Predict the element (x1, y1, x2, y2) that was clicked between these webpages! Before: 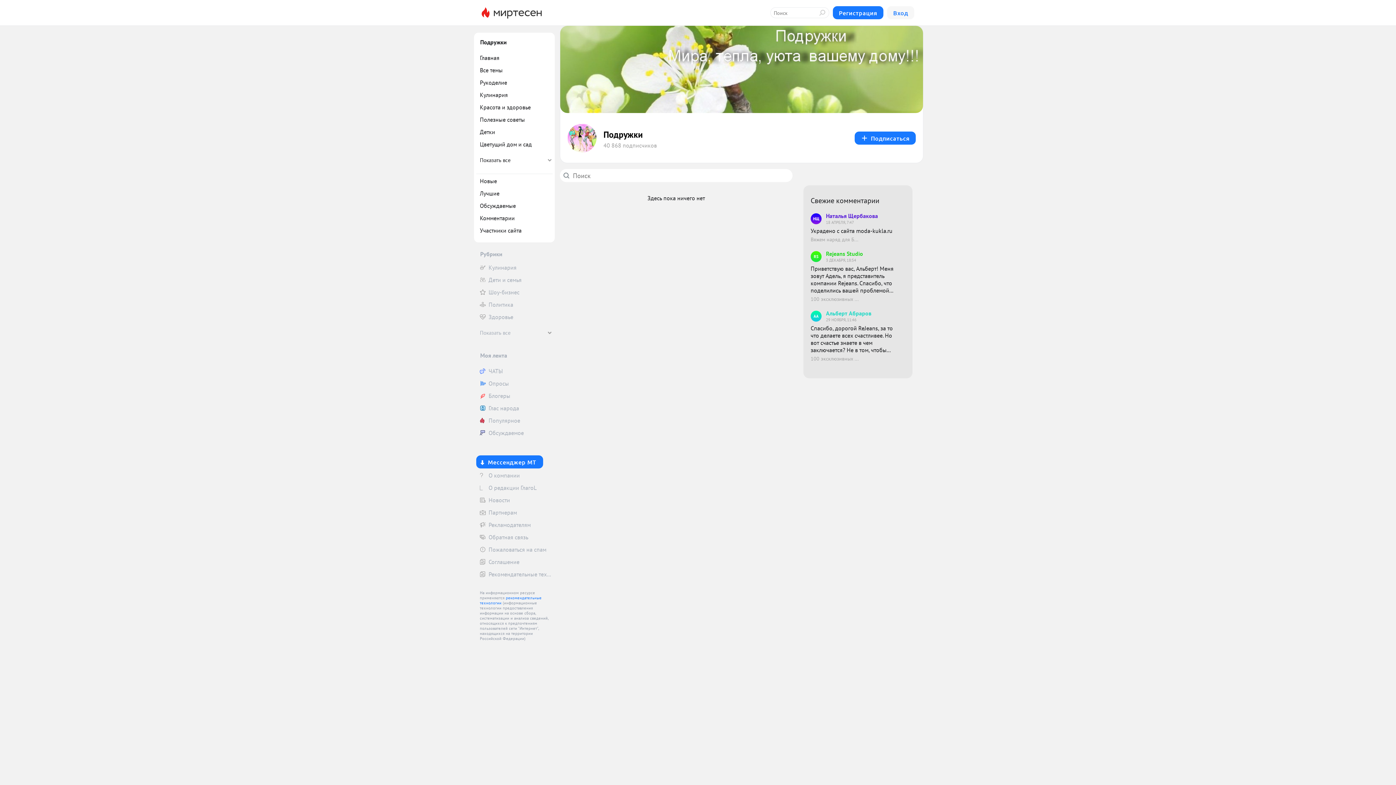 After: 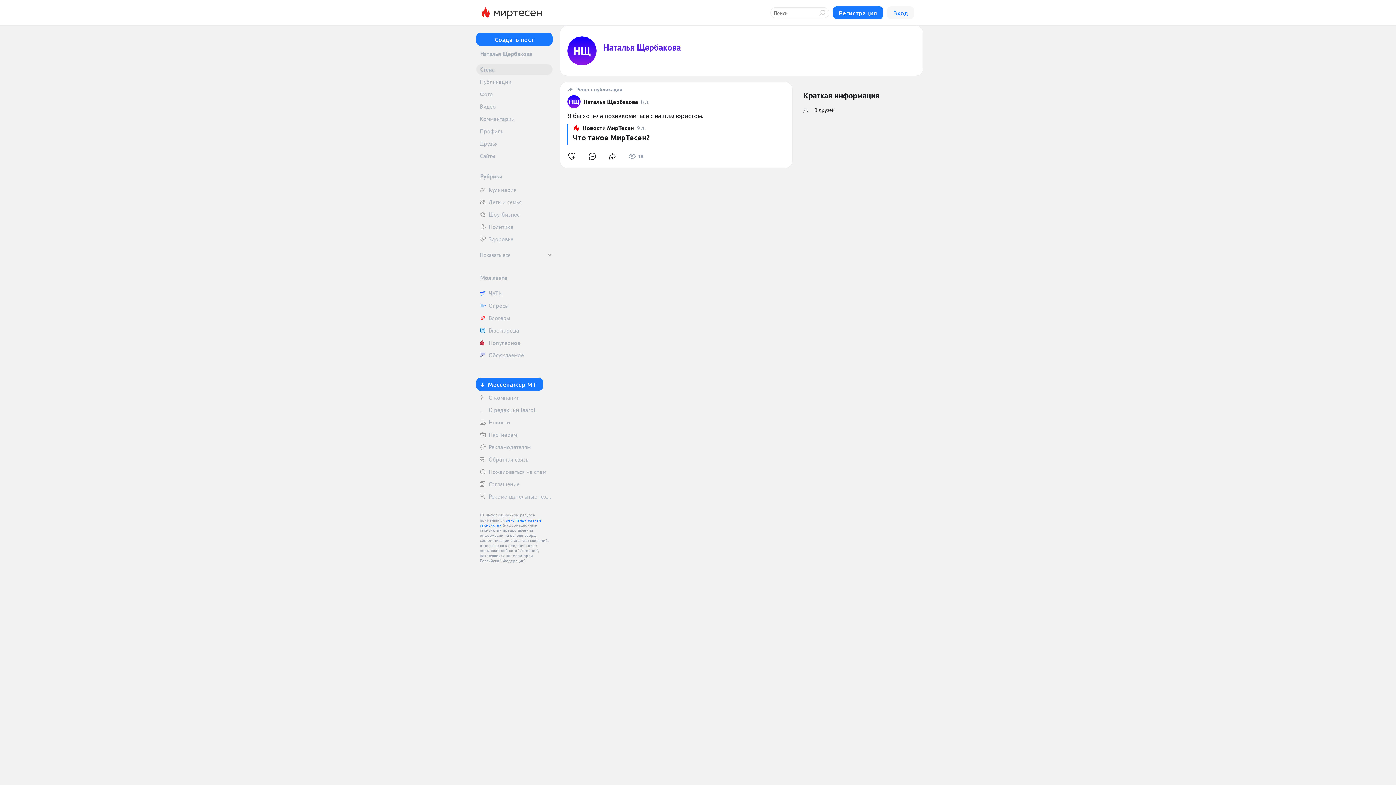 Action: label: НЩ
Наталья Щербакова
18 АПРЕЛЯ, 7:47 bbox: (810, 212, 898, 225)